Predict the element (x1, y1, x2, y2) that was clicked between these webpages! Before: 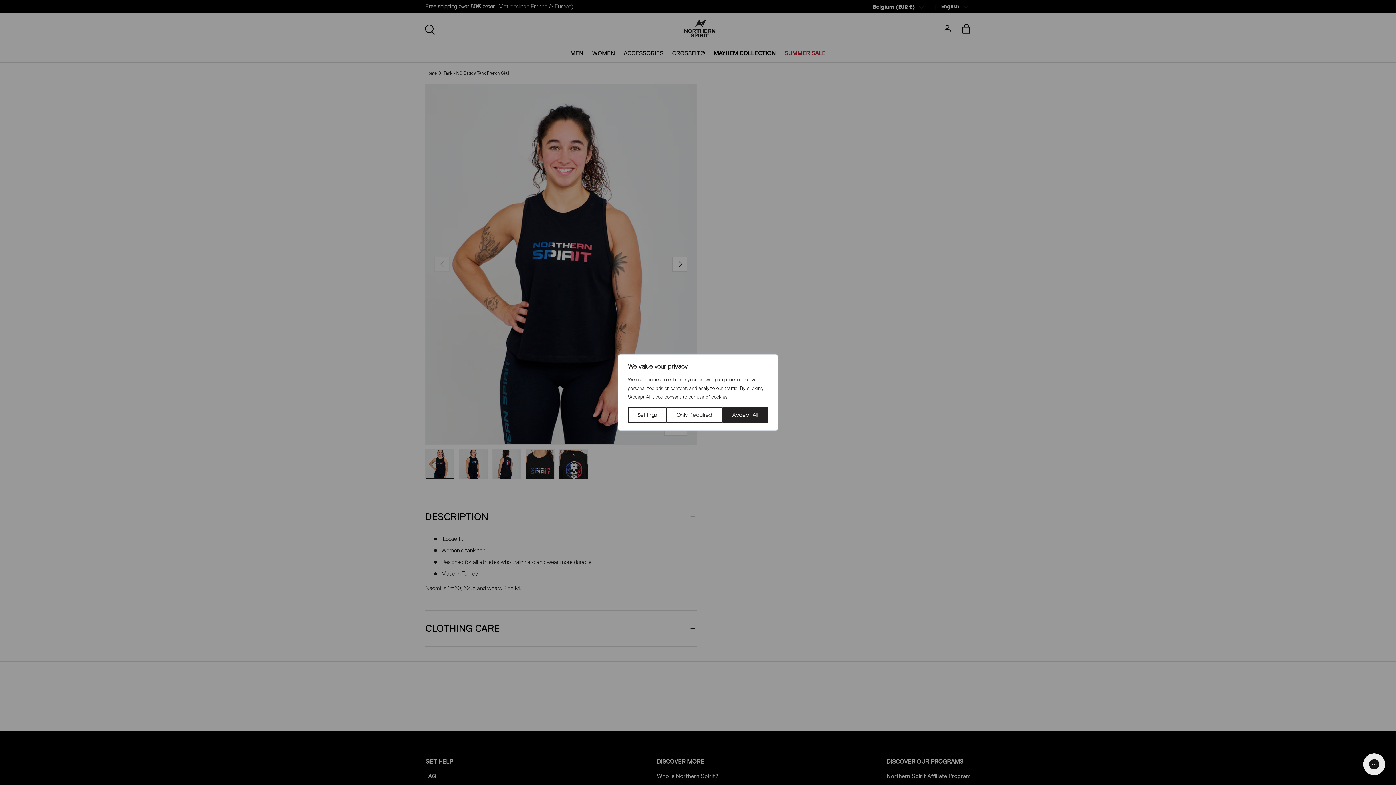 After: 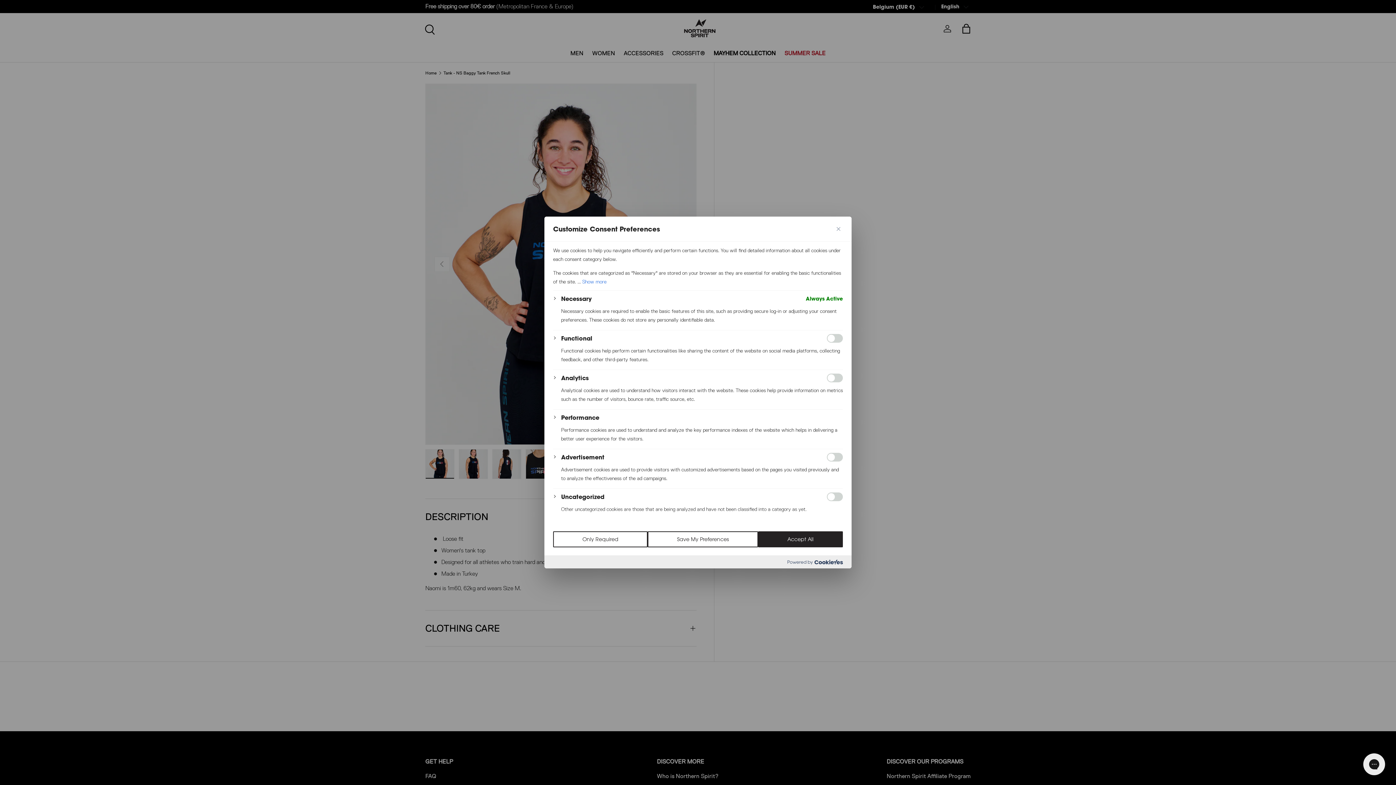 Action: label: Settings bbox: (628, 407, 666, 423)